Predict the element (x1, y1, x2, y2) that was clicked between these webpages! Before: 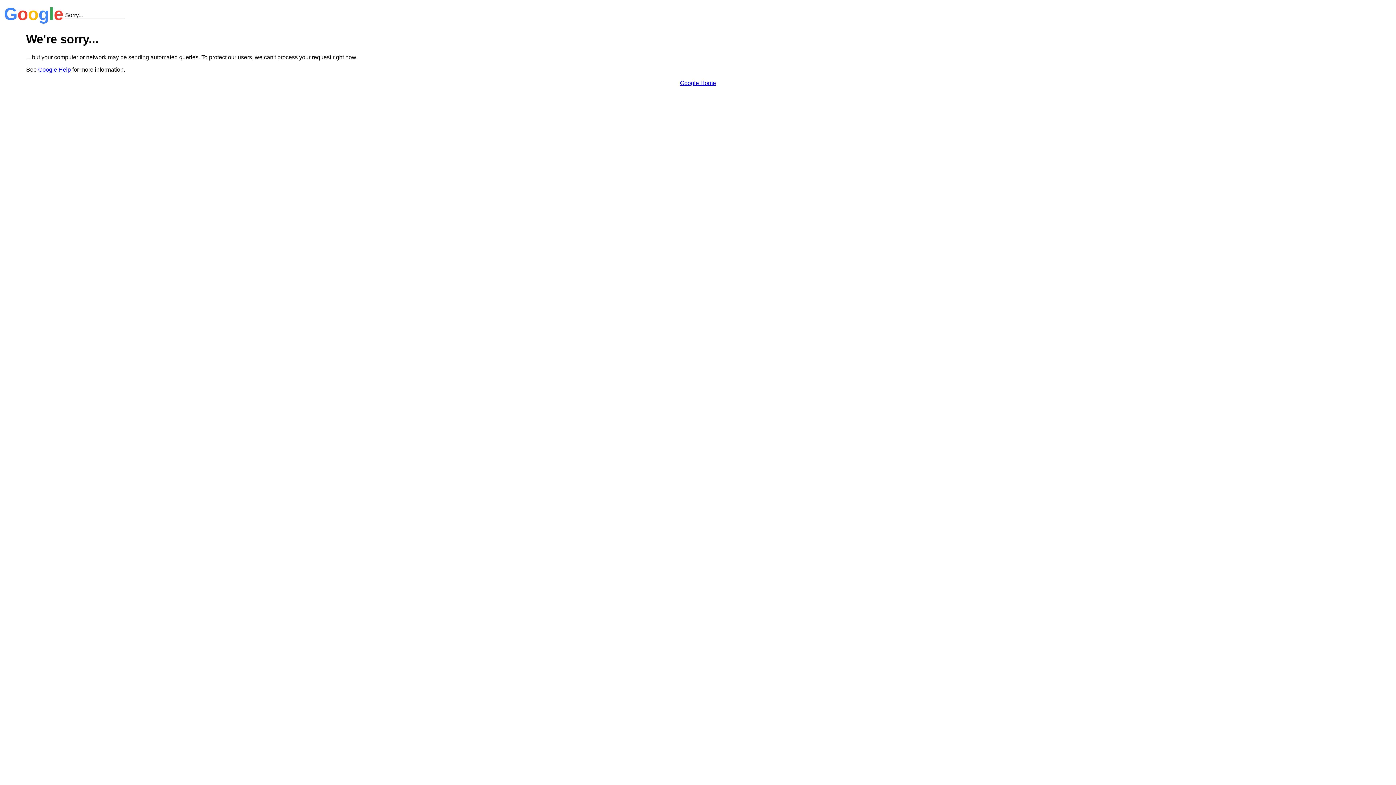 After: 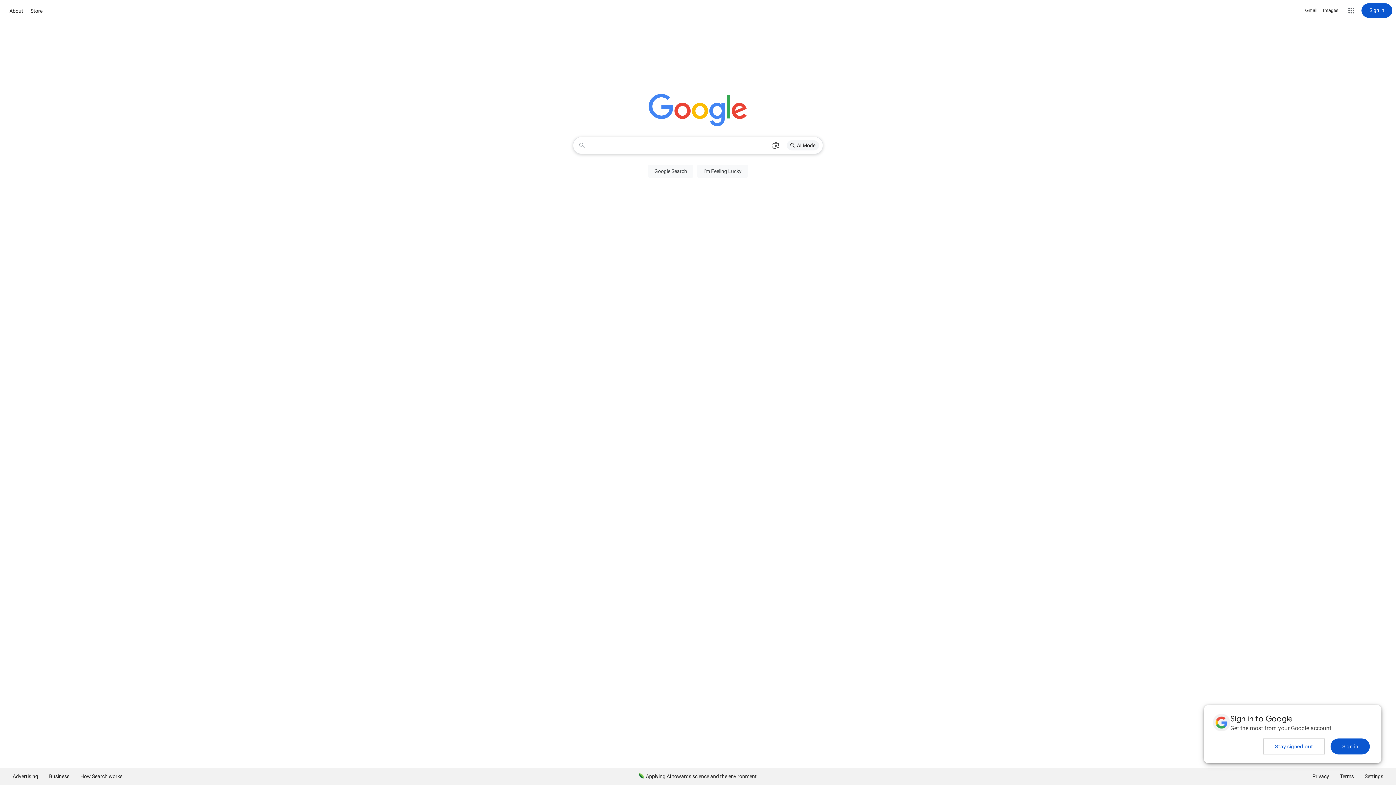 Action: bbox: (680, 79, 716, 86) label: Google Home